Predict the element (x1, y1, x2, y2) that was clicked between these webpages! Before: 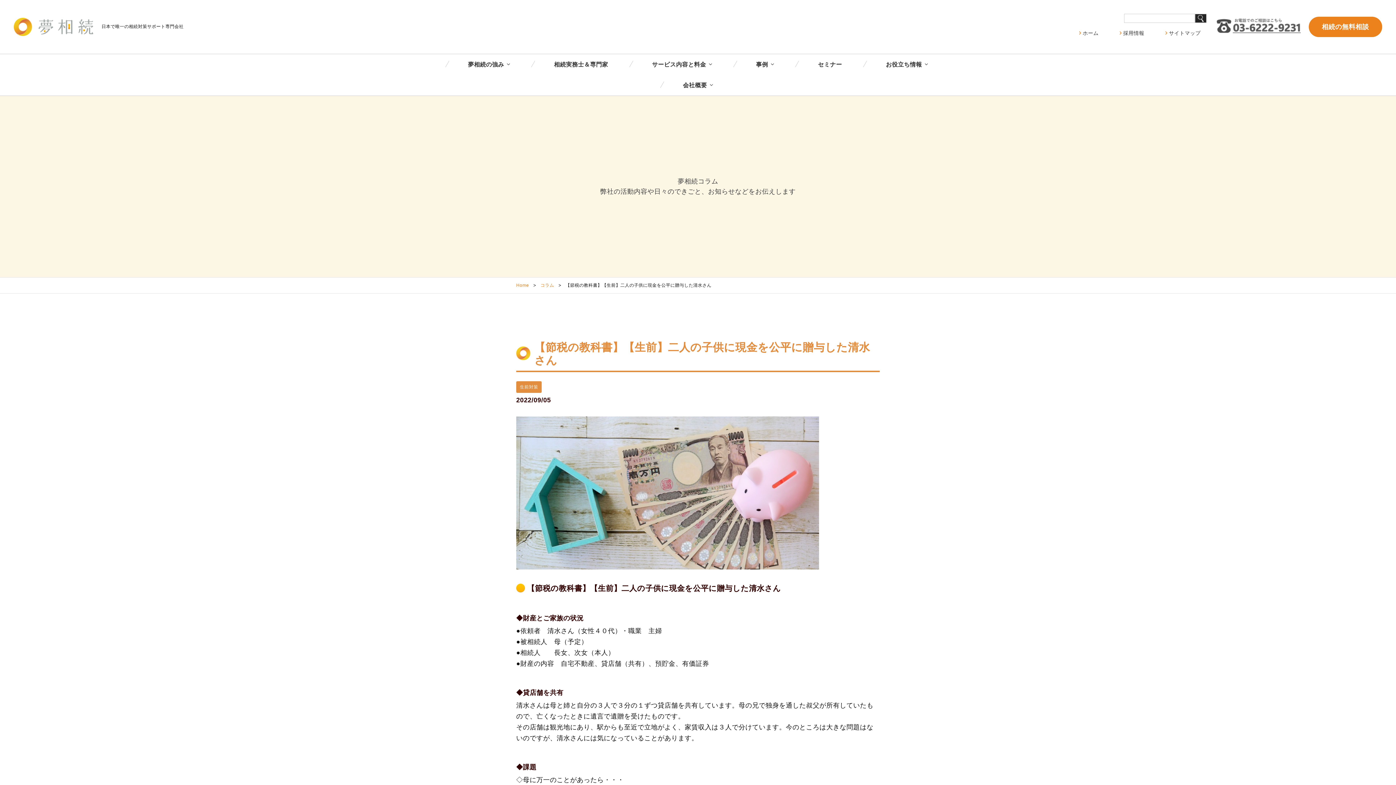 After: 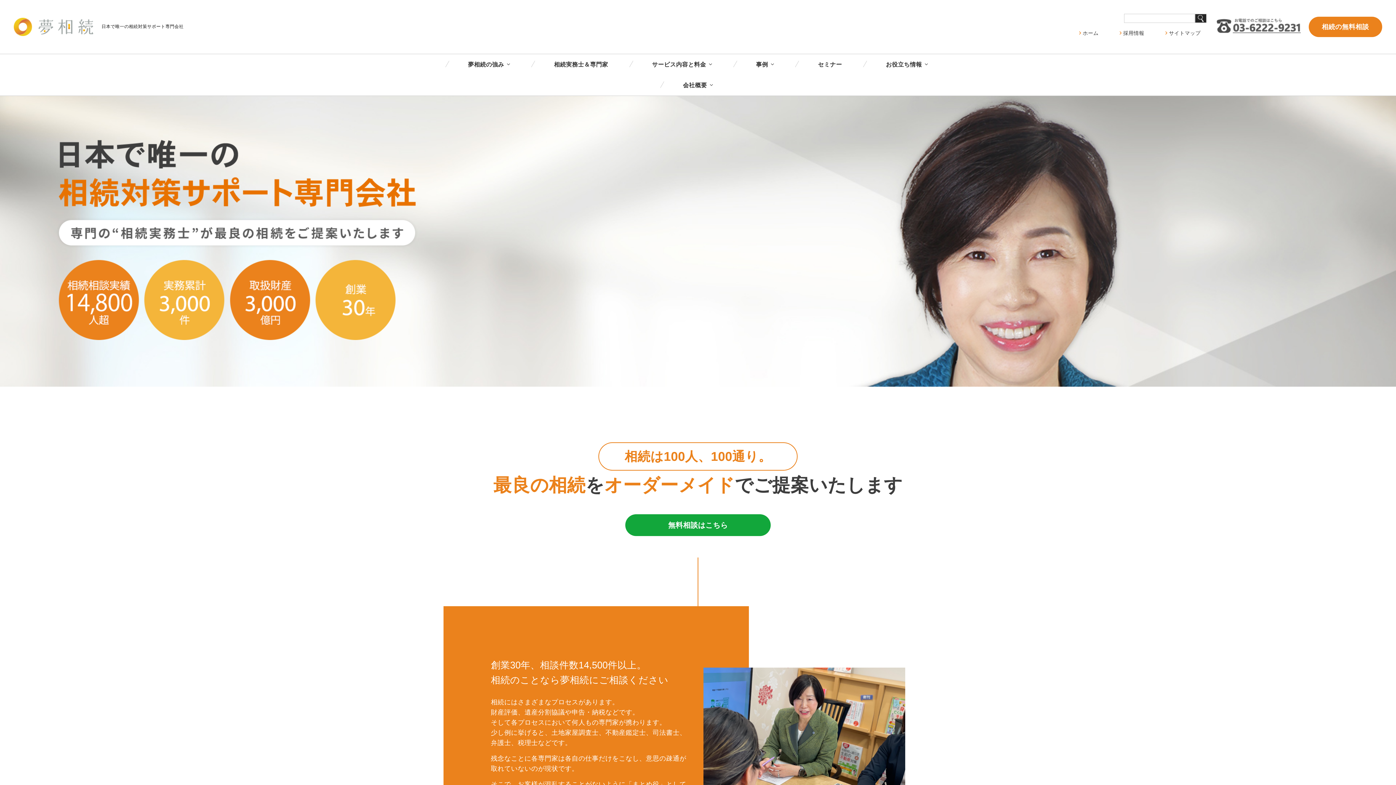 Action: bbox: (13, 17, 97, 35)